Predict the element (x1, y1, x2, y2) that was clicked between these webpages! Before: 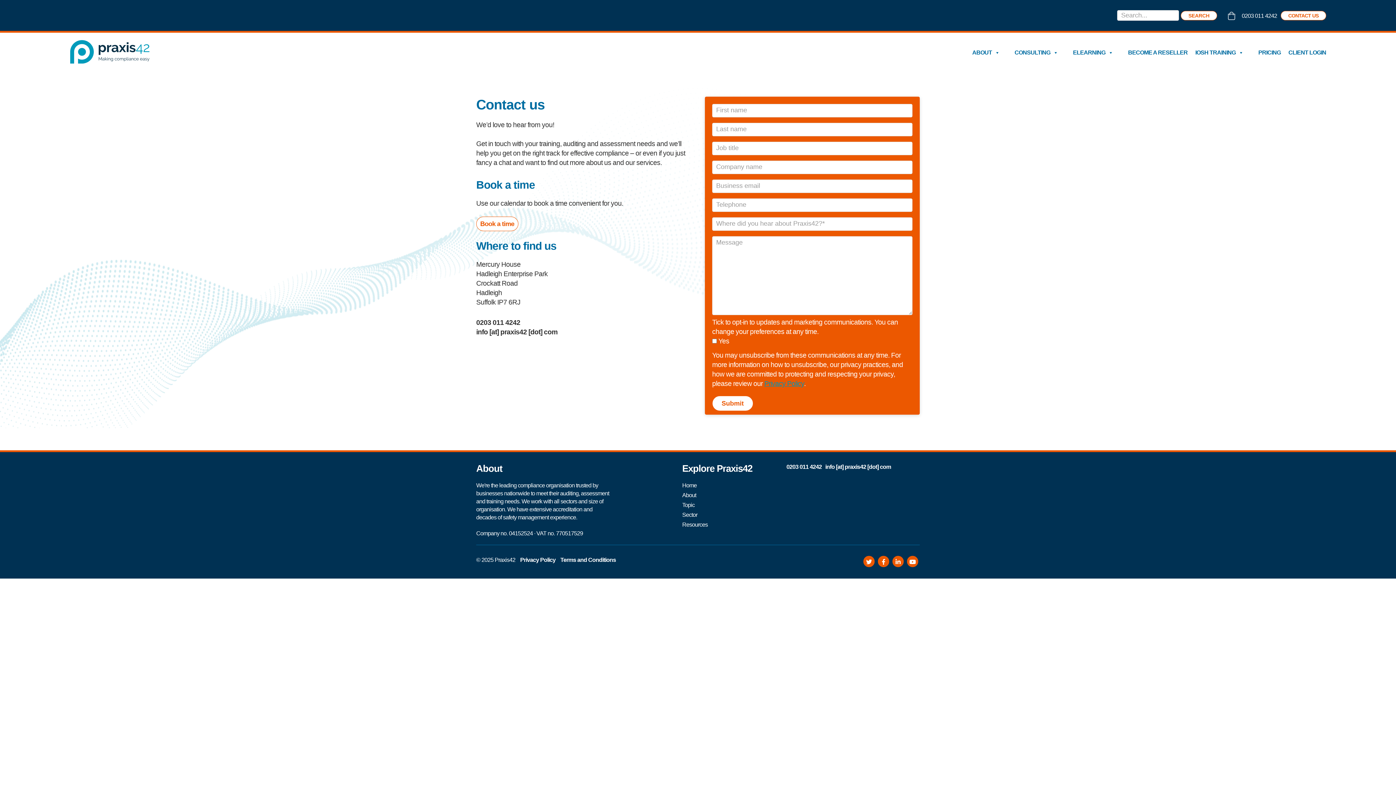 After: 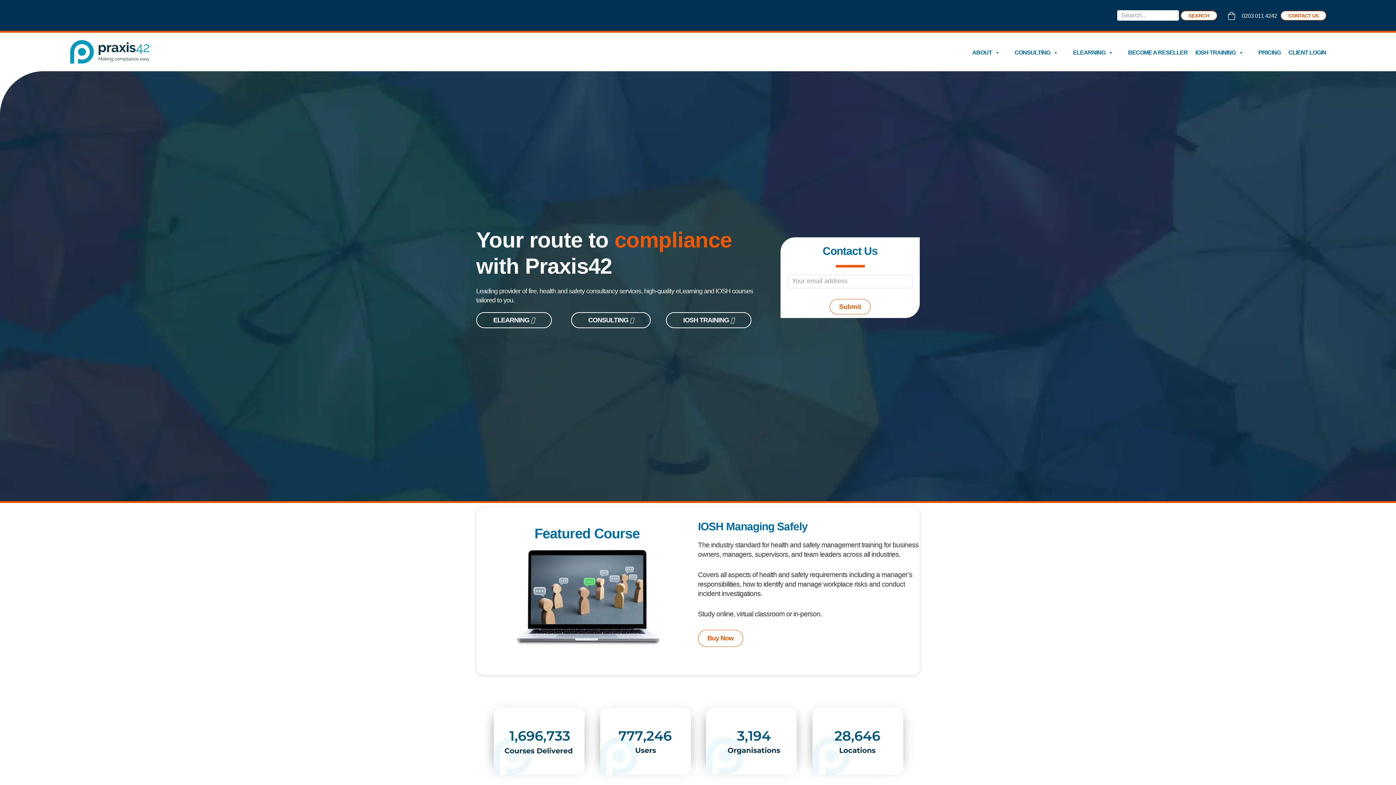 Action: bbox: (682, 482, 696, 488) label: Home